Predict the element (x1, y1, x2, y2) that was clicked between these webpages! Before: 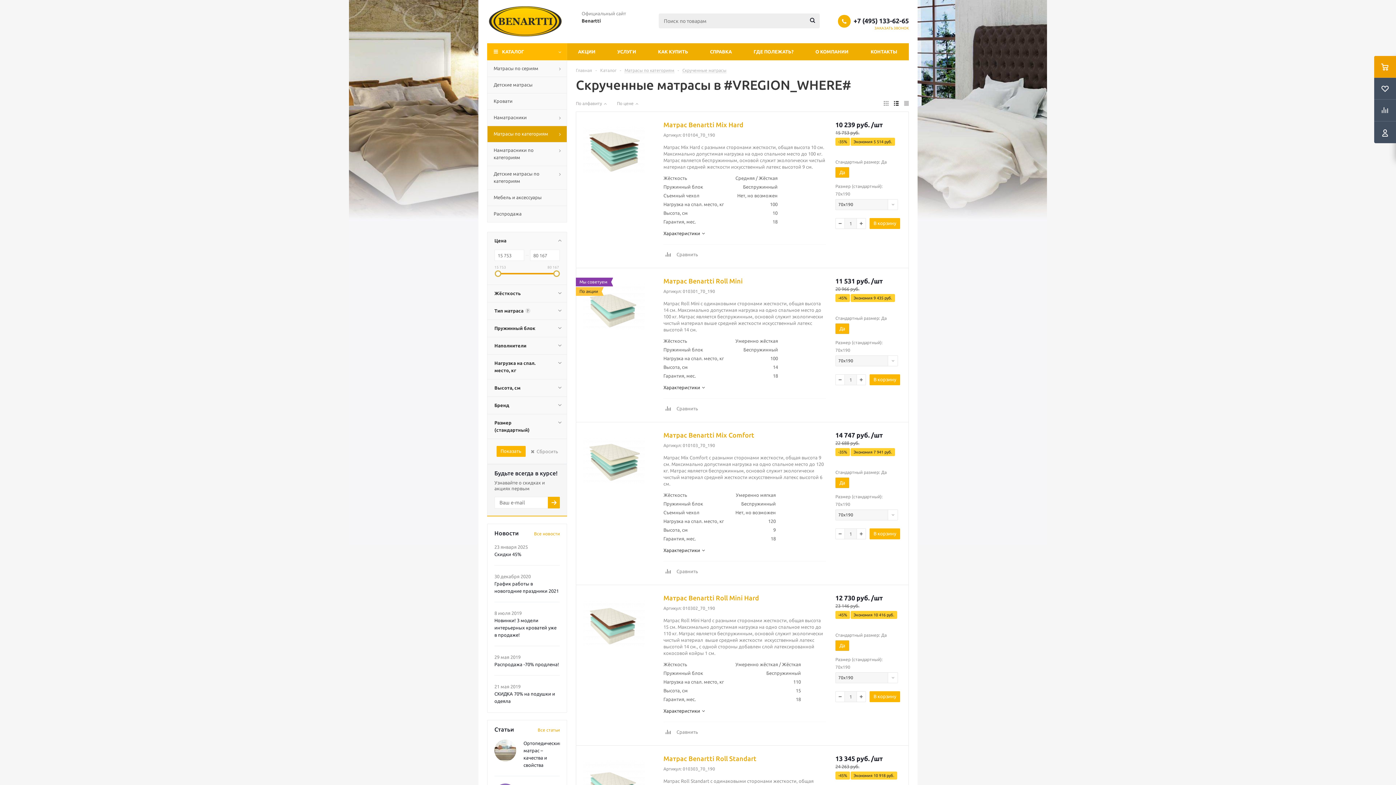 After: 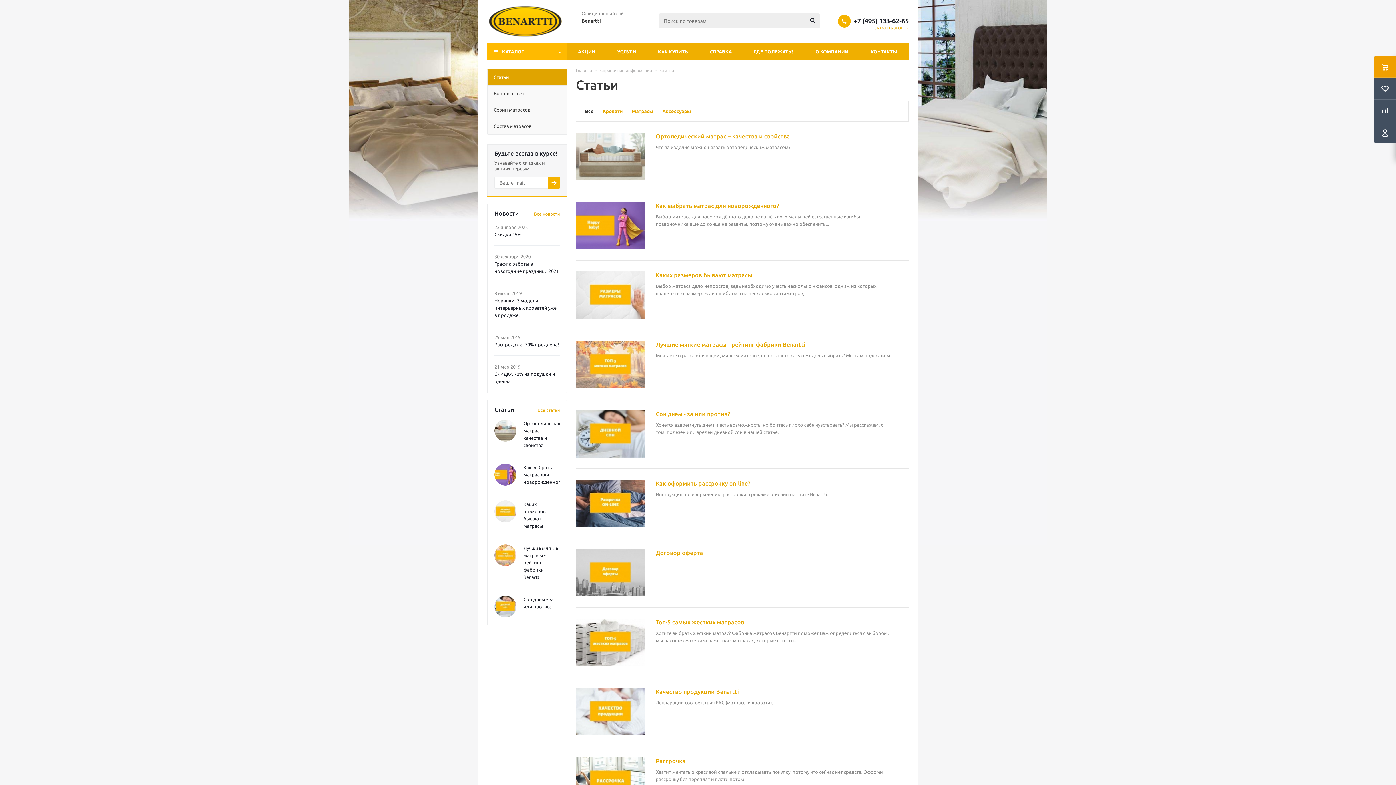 Action: label: Все статьи bbox: (537, 724, 560, 734)